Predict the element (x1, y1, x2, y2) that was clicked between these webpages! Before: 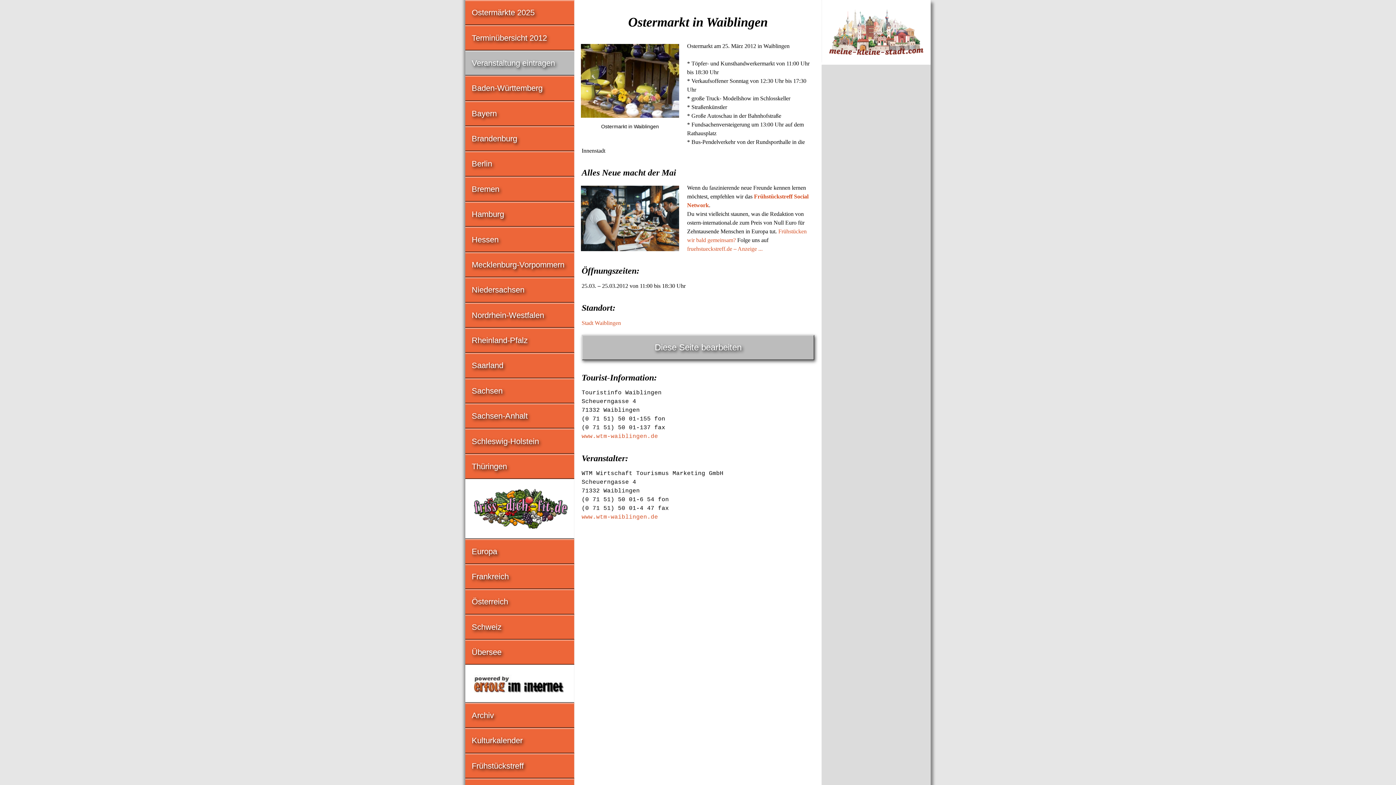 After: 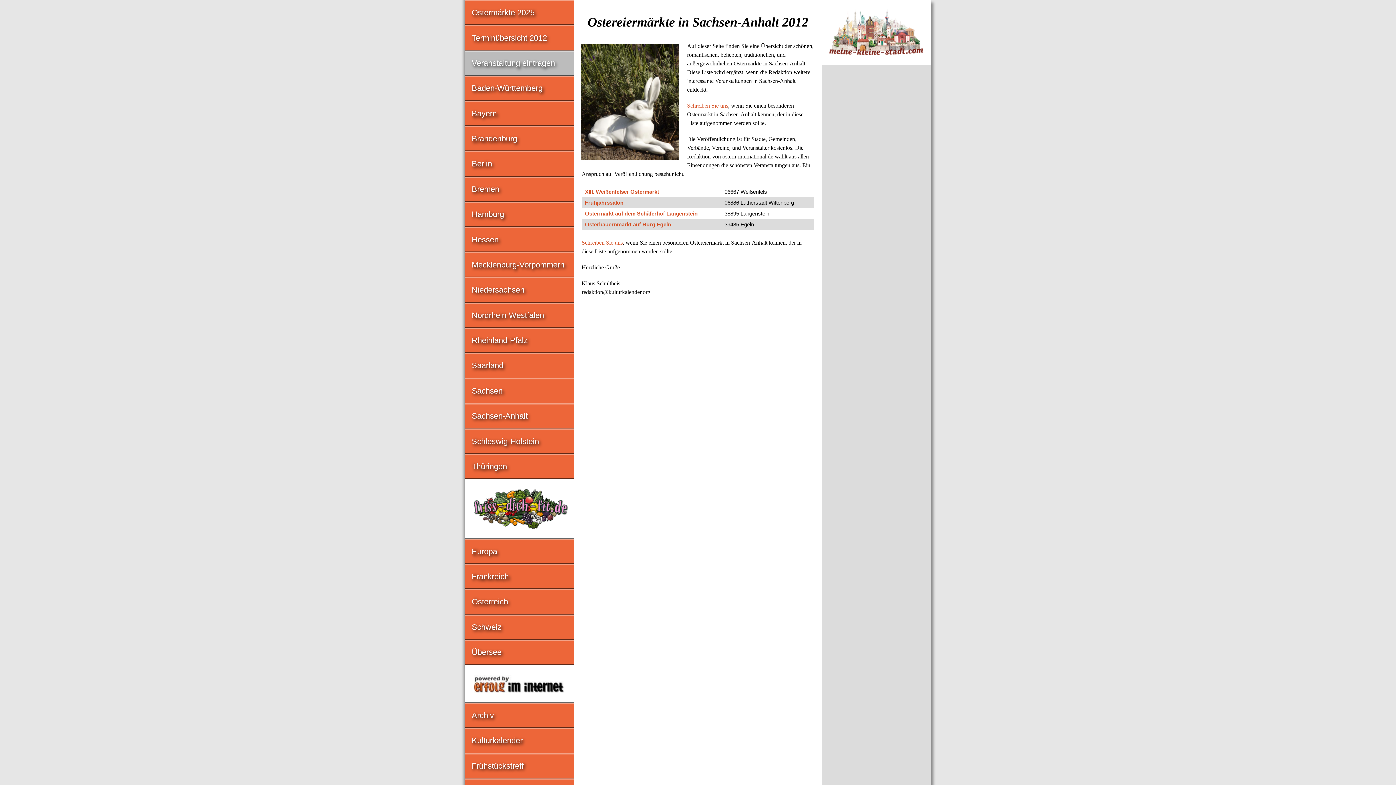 Action: bbox: (465, 404, 574, 428) label: Sachsen-Anhalt